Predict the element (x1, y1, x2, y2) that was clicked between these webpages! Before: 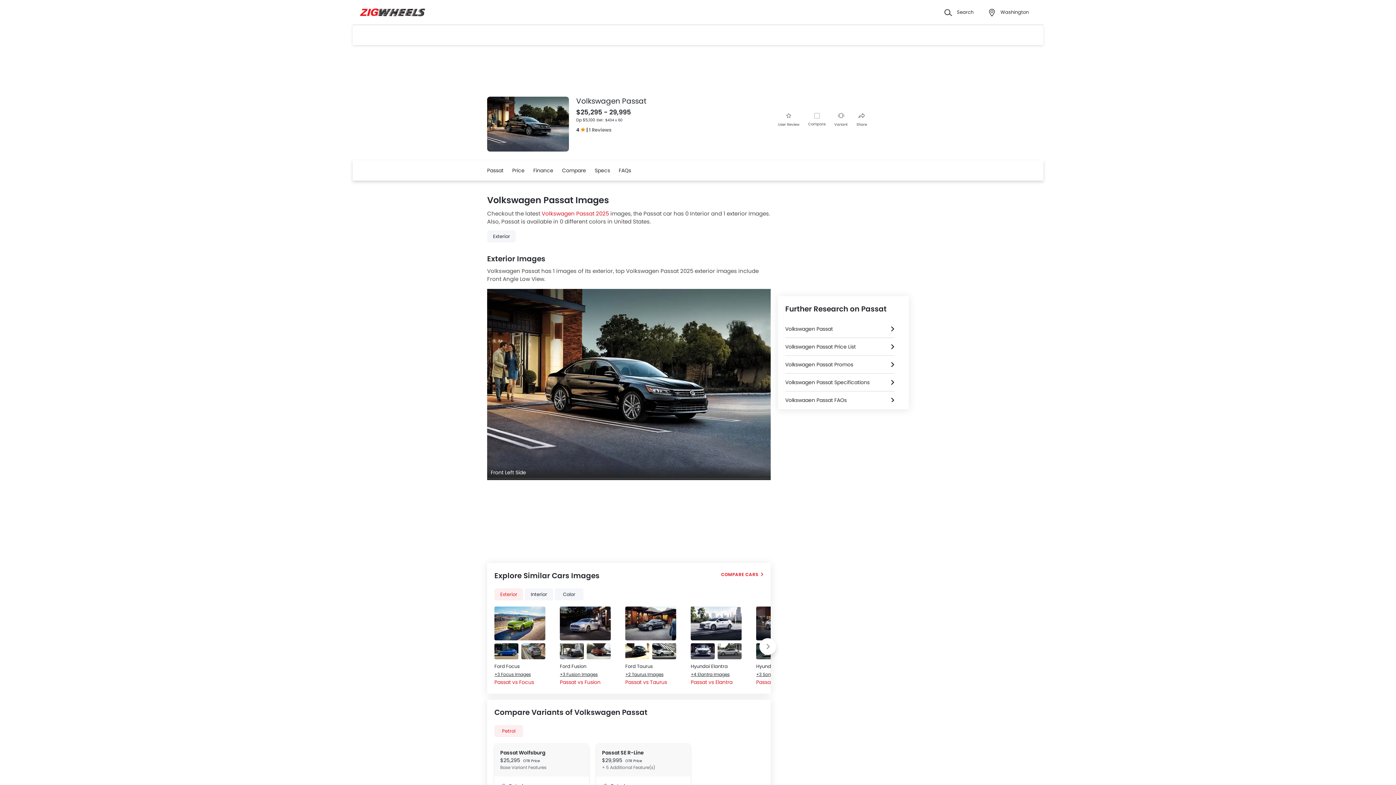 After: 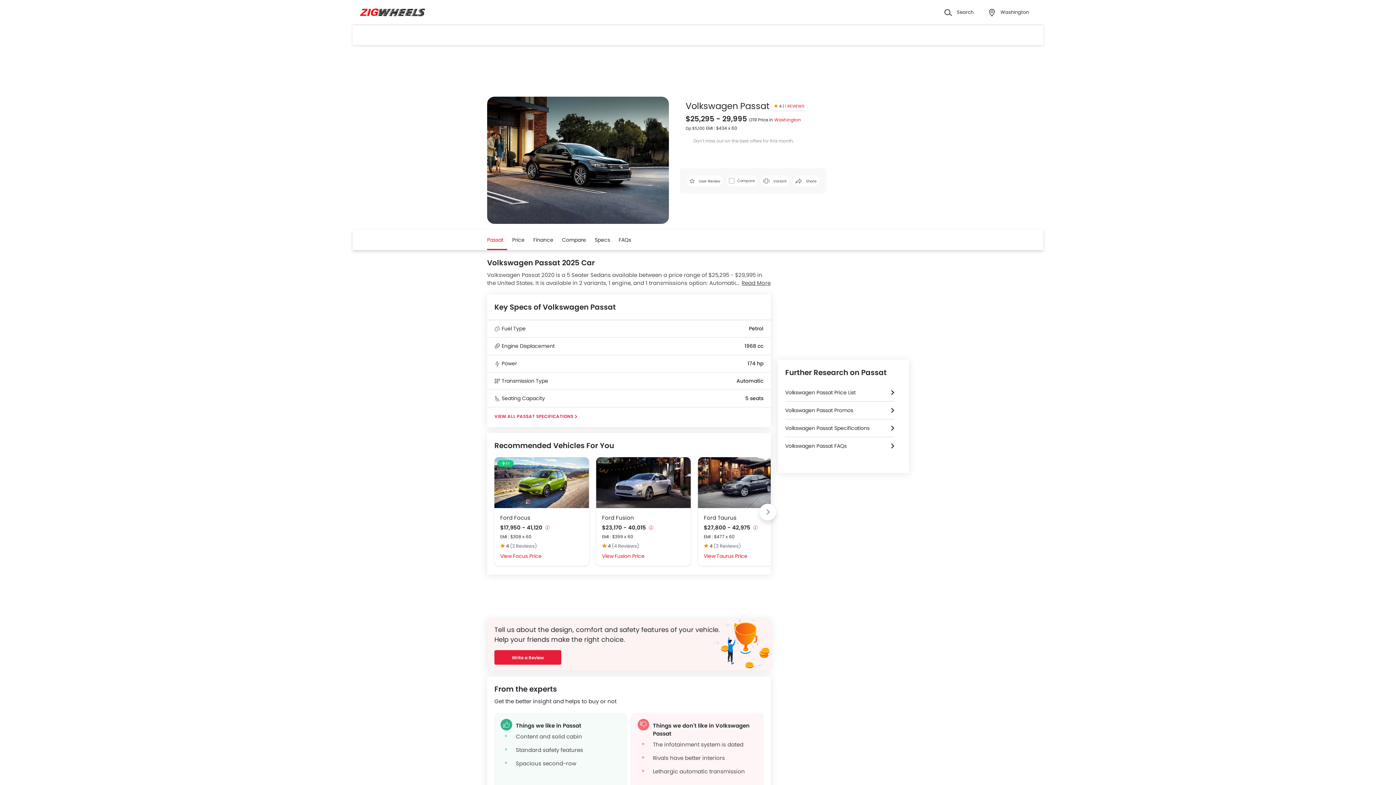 Action: bbox: (541, 209, 609, 217) label: Volkswagen Passat 2025